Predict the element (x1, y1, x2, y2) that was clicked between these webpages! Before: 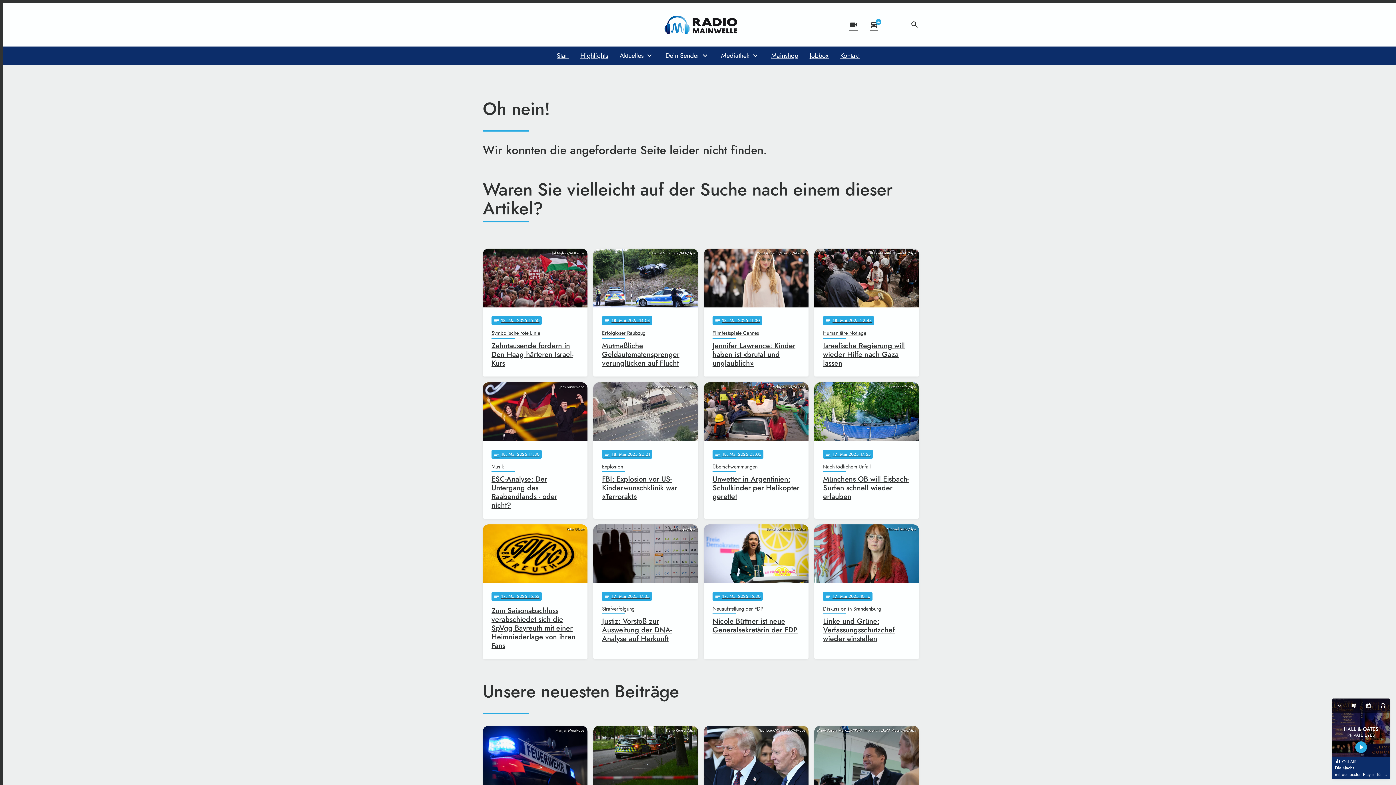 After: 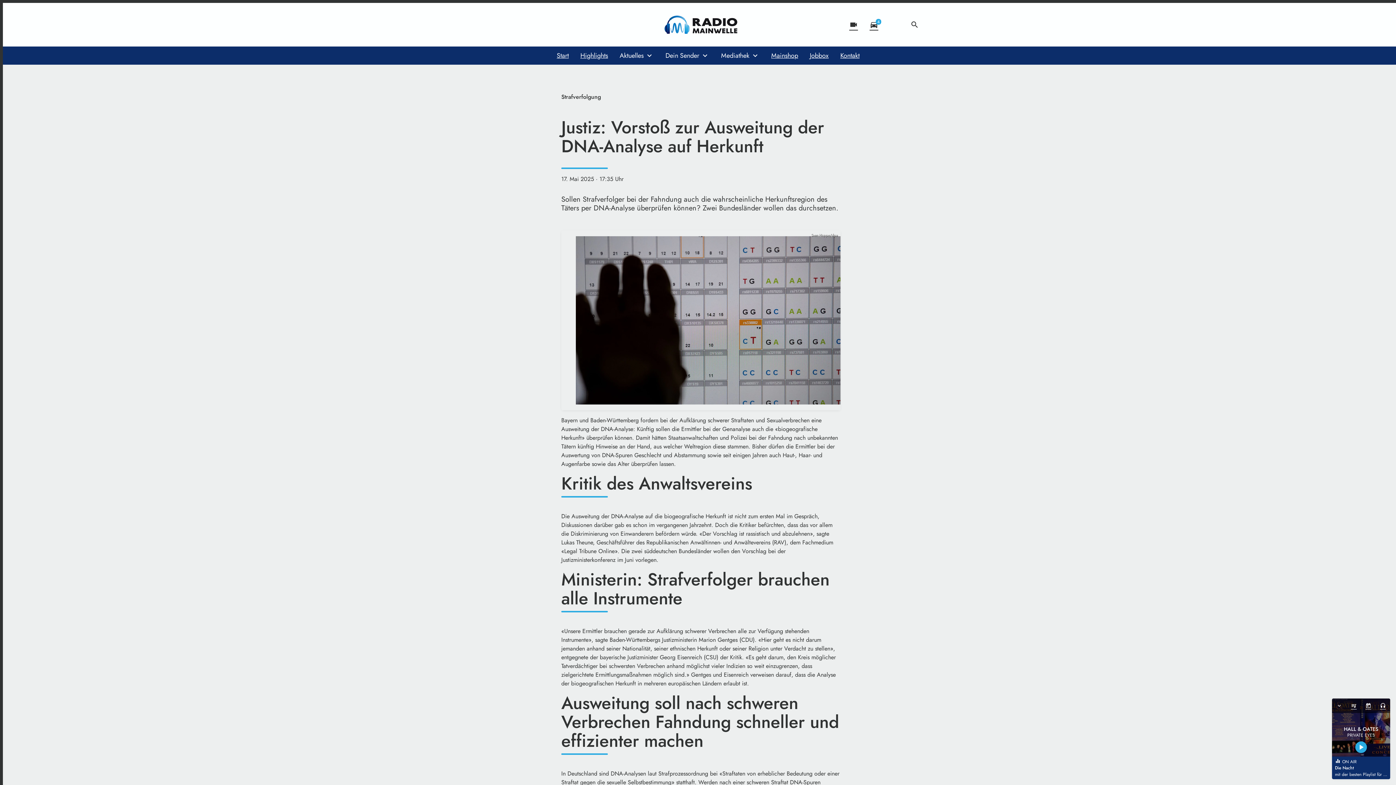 Action: label: Sven Hoppe/dpa
notes
17
. Mai 2025 17:35
Strafverfolgung
Justiz: Vorstoß zur Ausweitung der DNA-Analyse auf Herkunft bbox: (593, 524, 698, 659)